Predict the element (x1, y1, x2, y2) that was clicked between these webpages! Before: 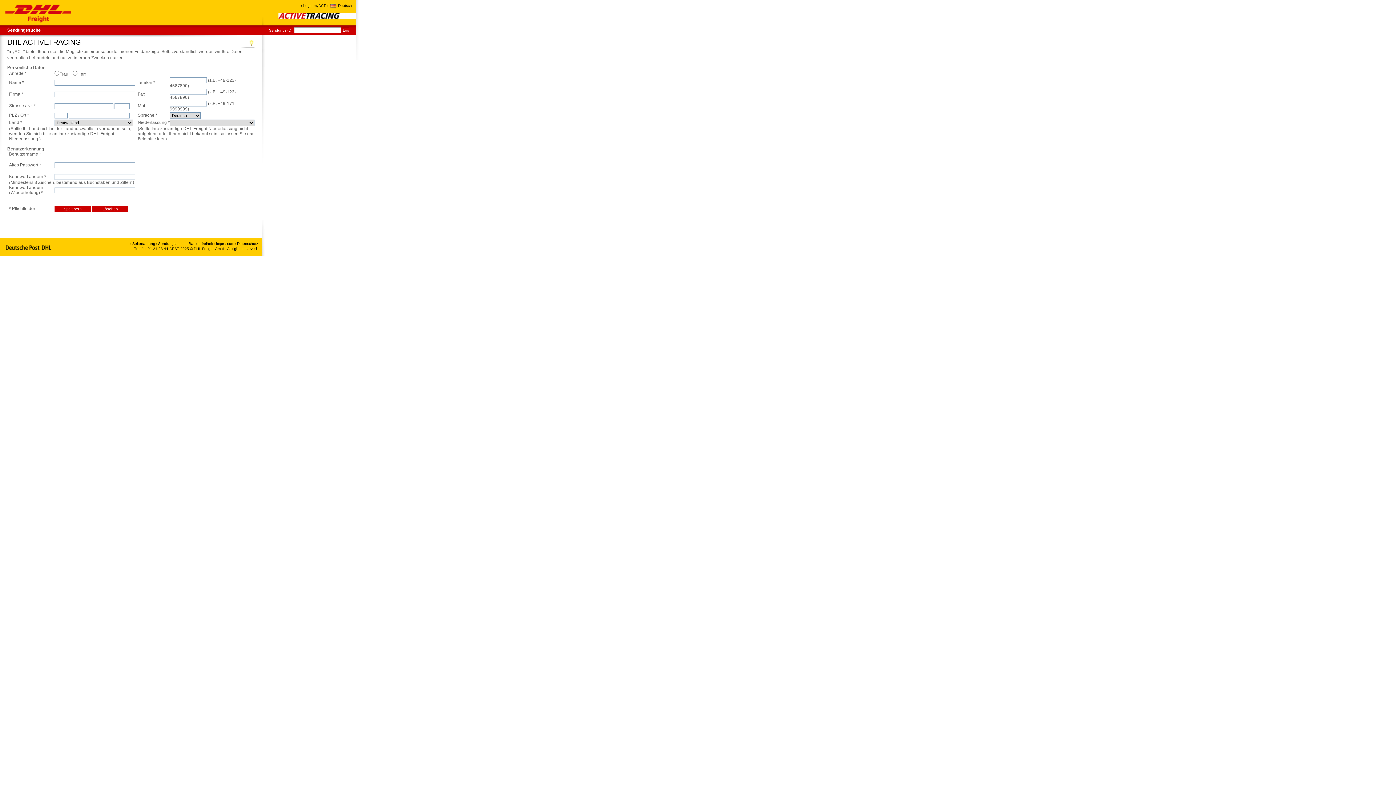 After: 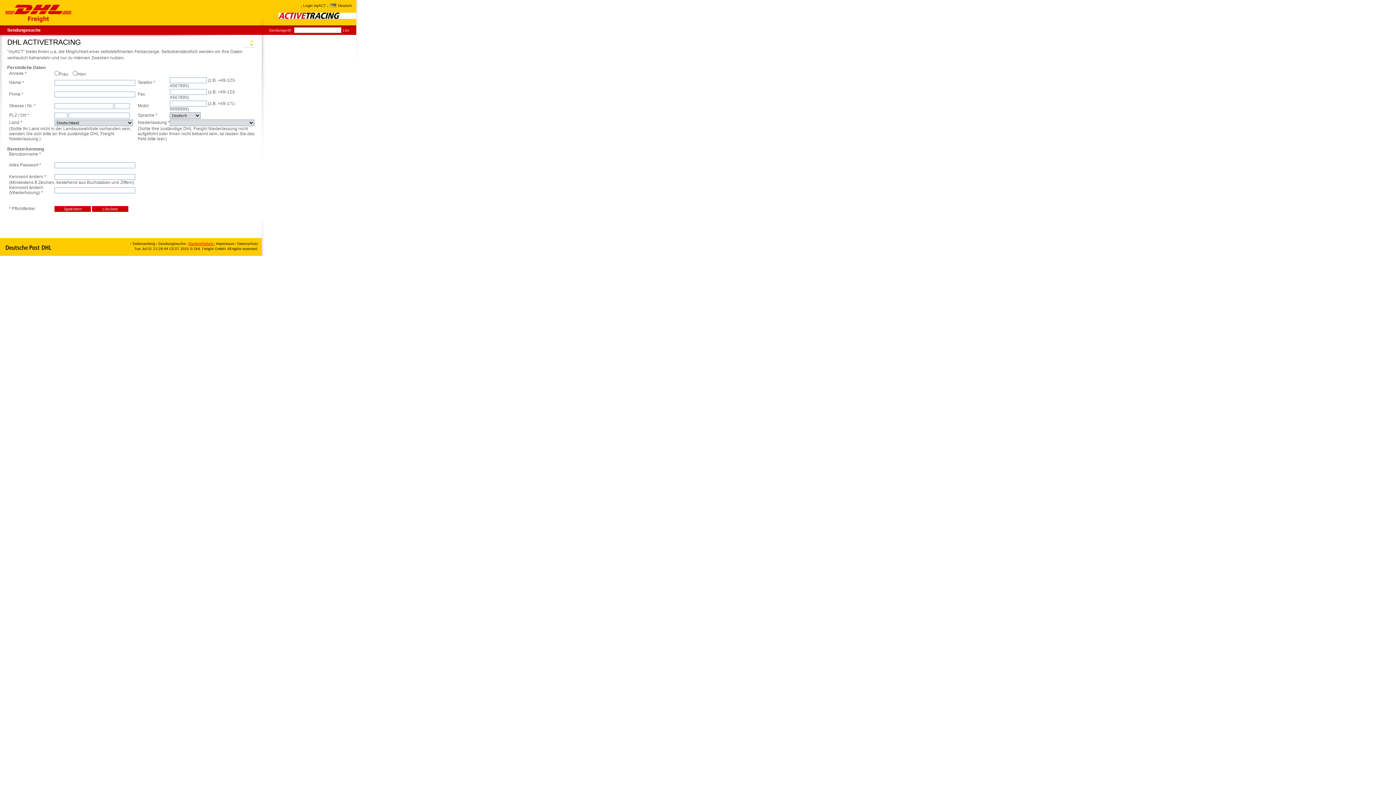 Action: label: Barrierefreiheit  bbox: (186, 241, 214, 245)